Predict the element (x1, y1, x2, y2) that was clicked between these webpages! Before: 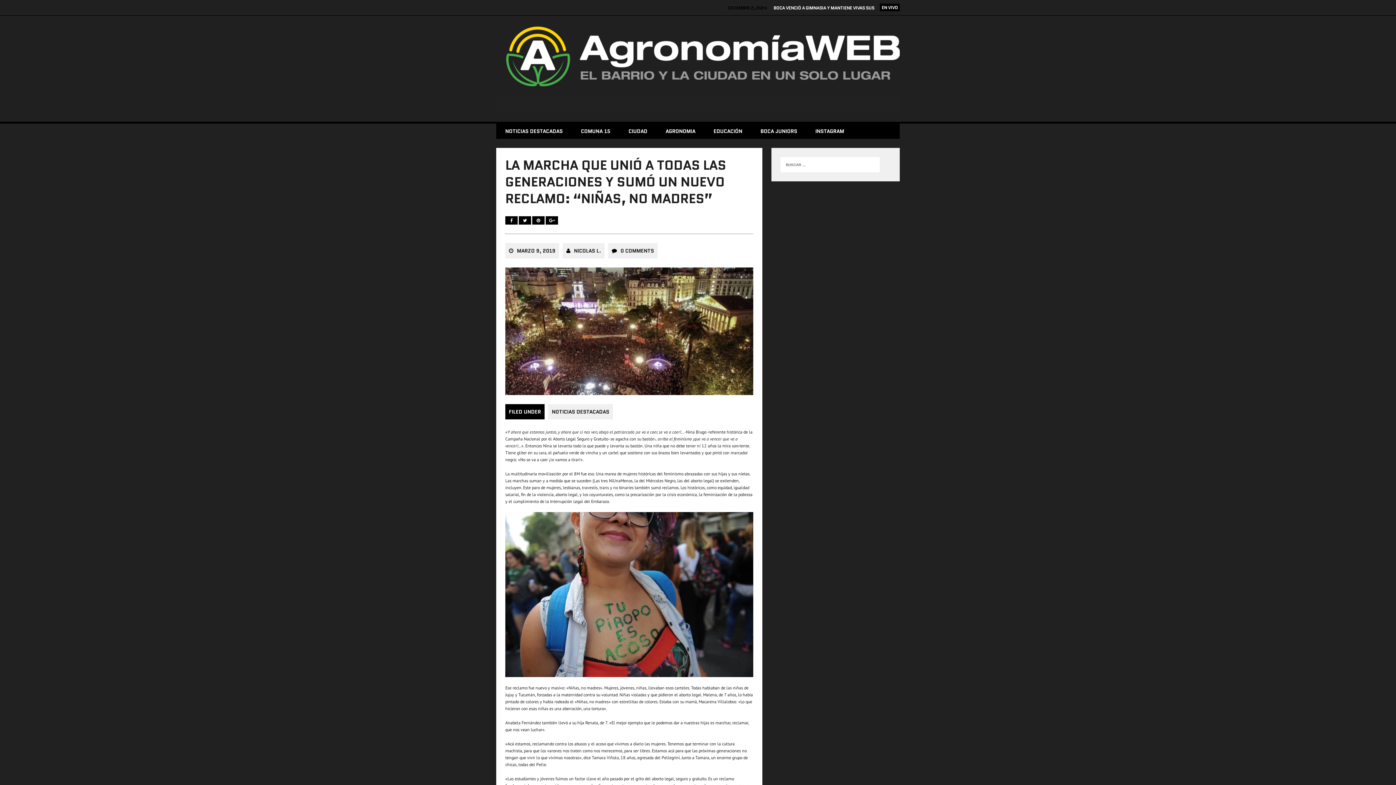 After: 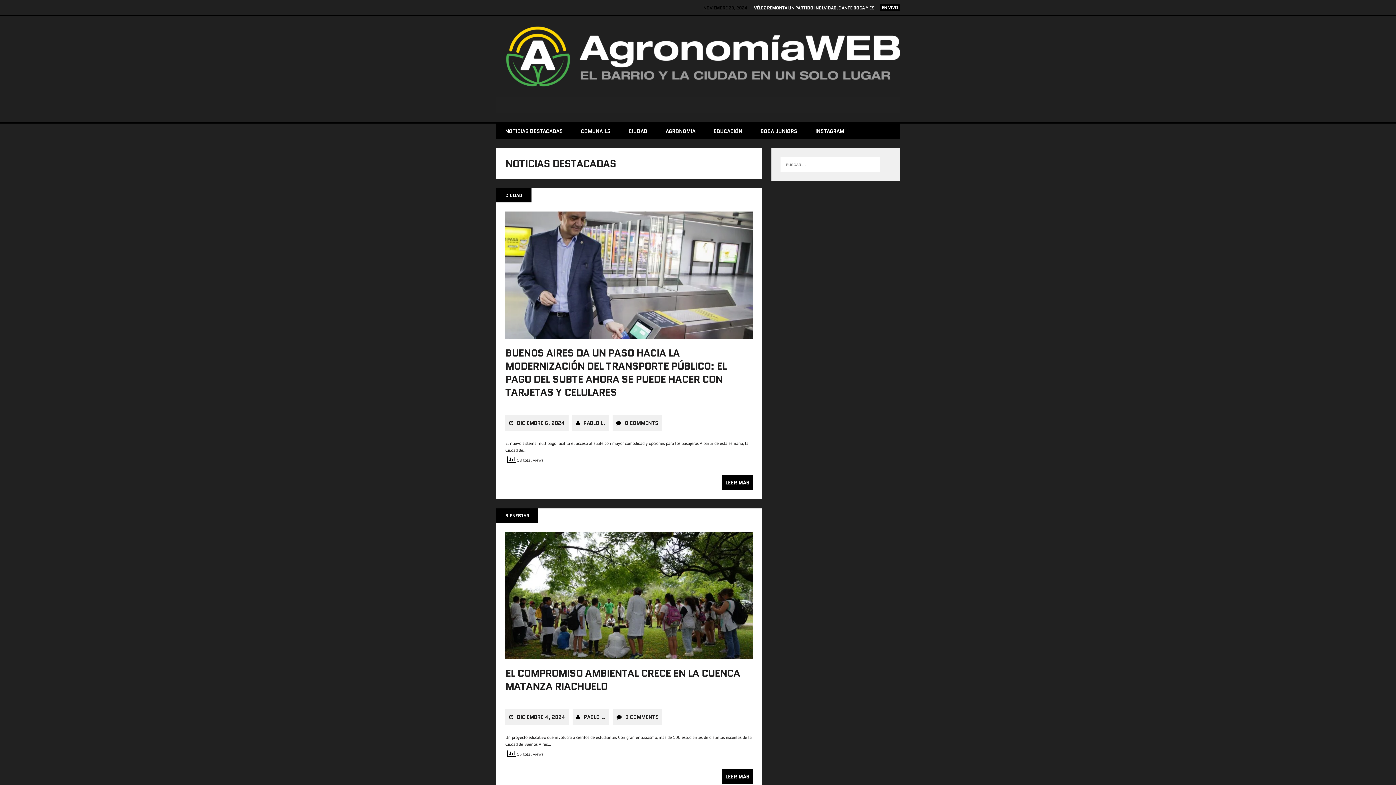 Action: label: NOTICIAS DESTACADAS bbox: (496, 123, 572, 139)